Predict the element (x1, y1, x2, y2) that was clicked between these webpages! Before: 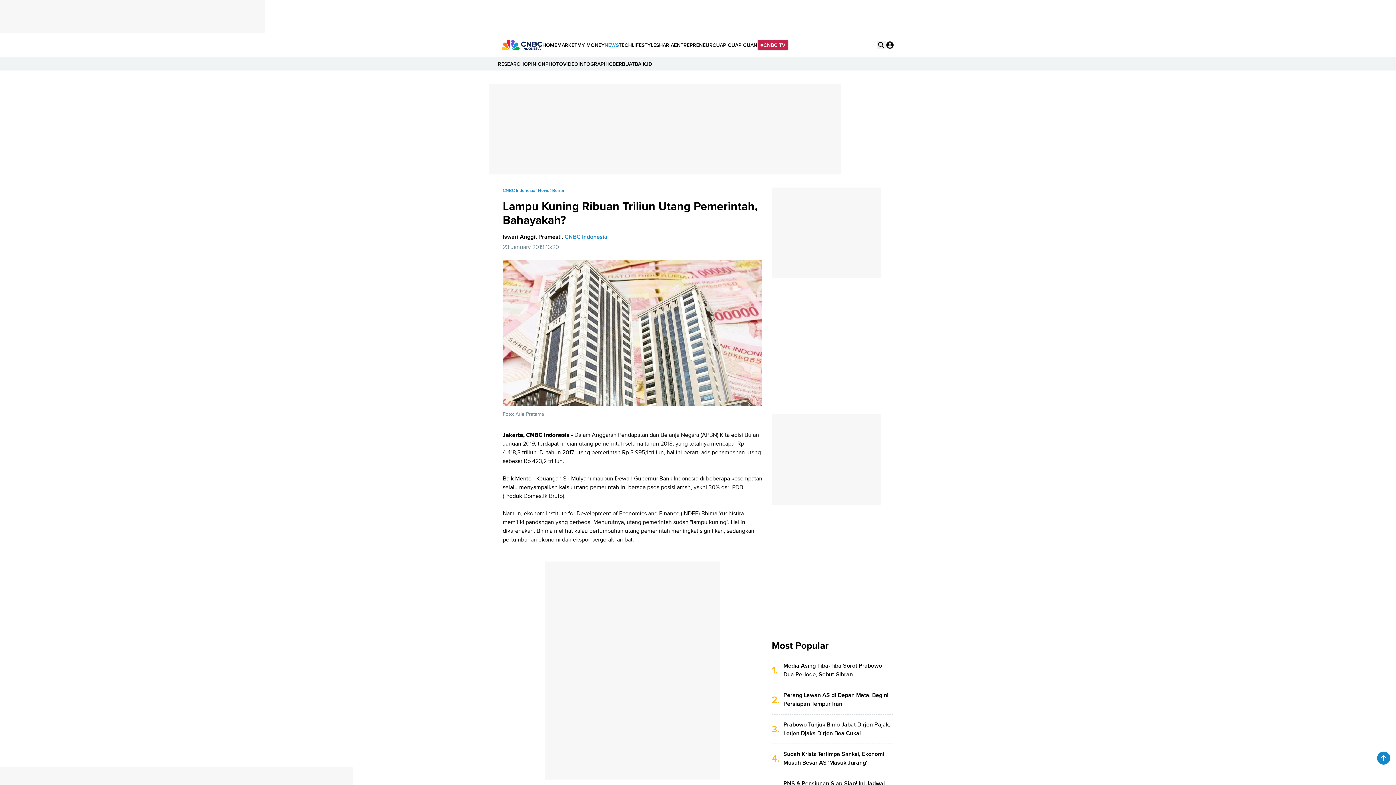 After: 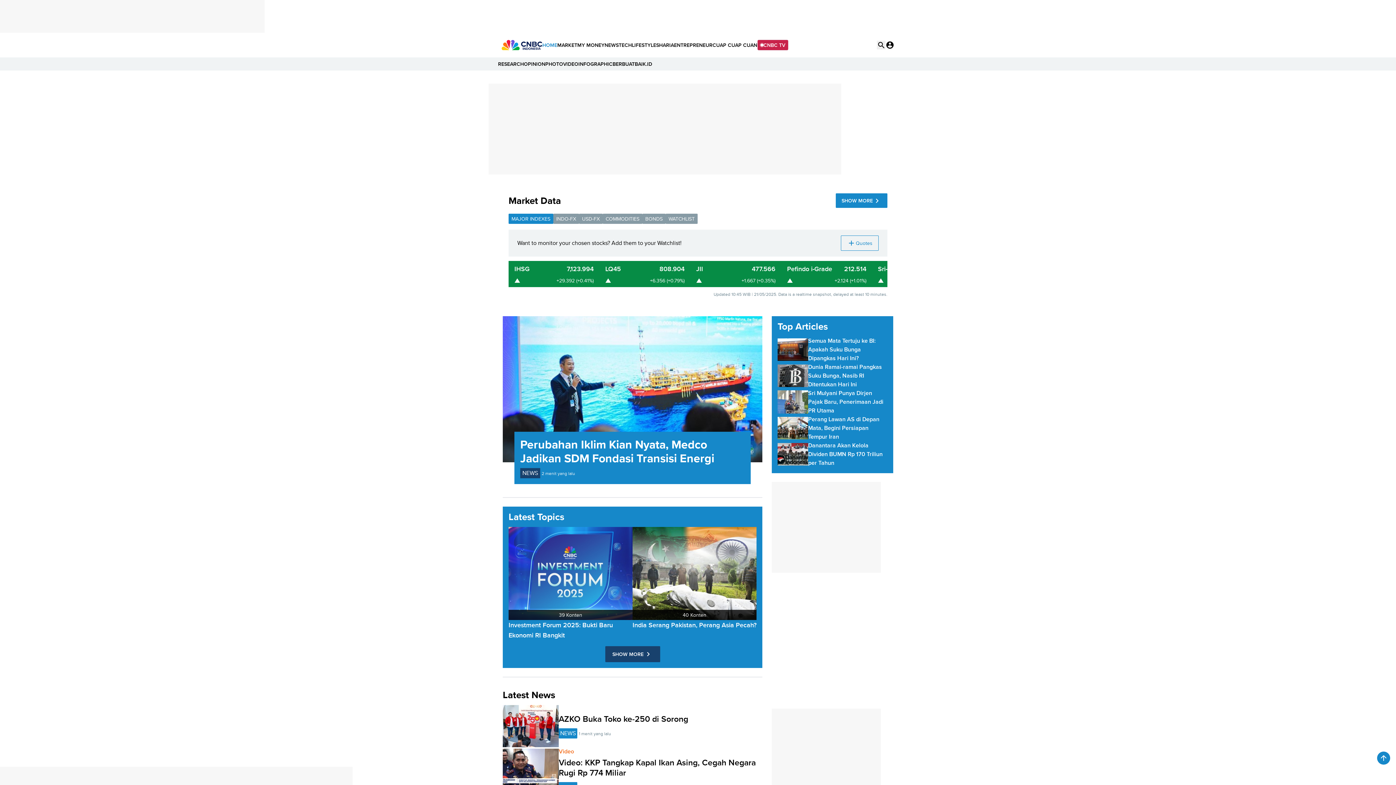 Action: bbox: (502, 187, 535, 193) label: CNBC Indonesia